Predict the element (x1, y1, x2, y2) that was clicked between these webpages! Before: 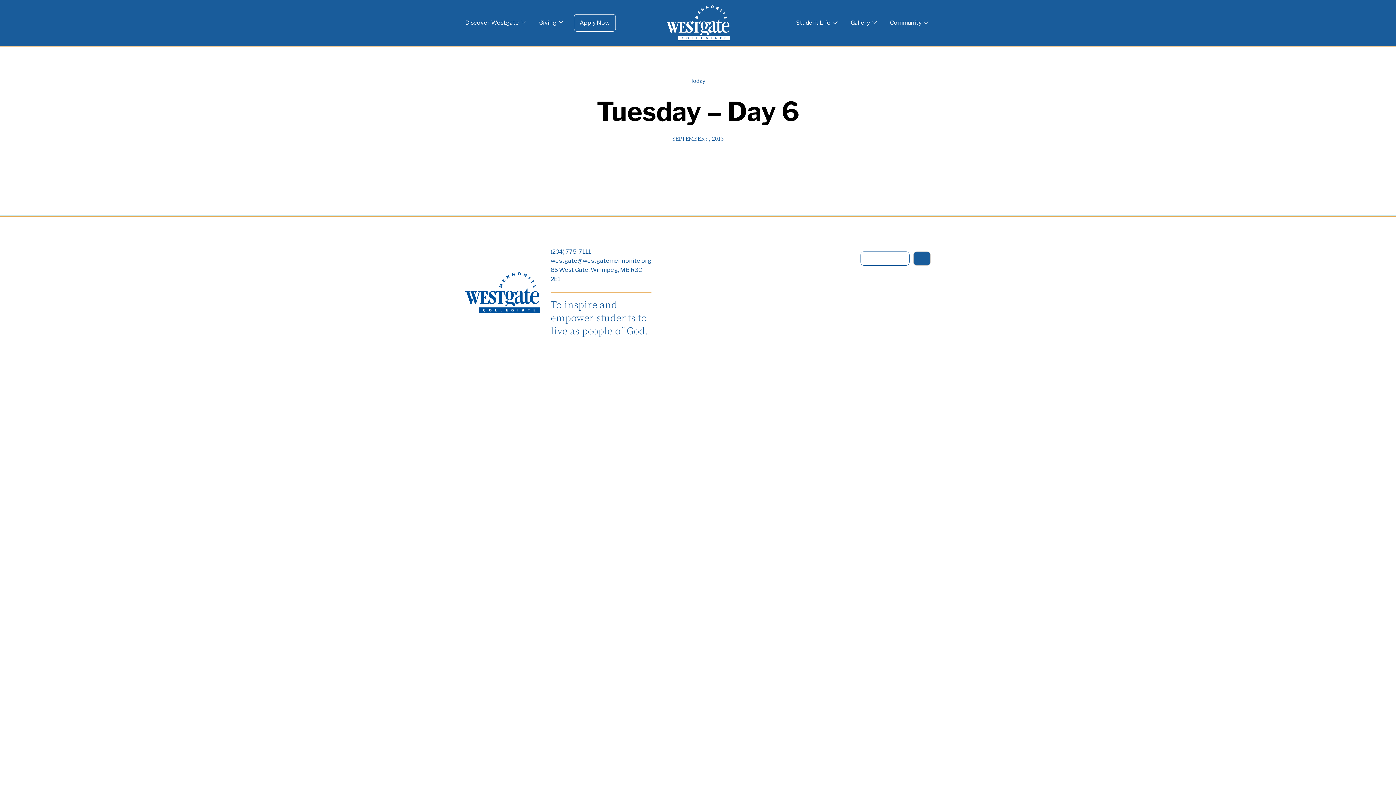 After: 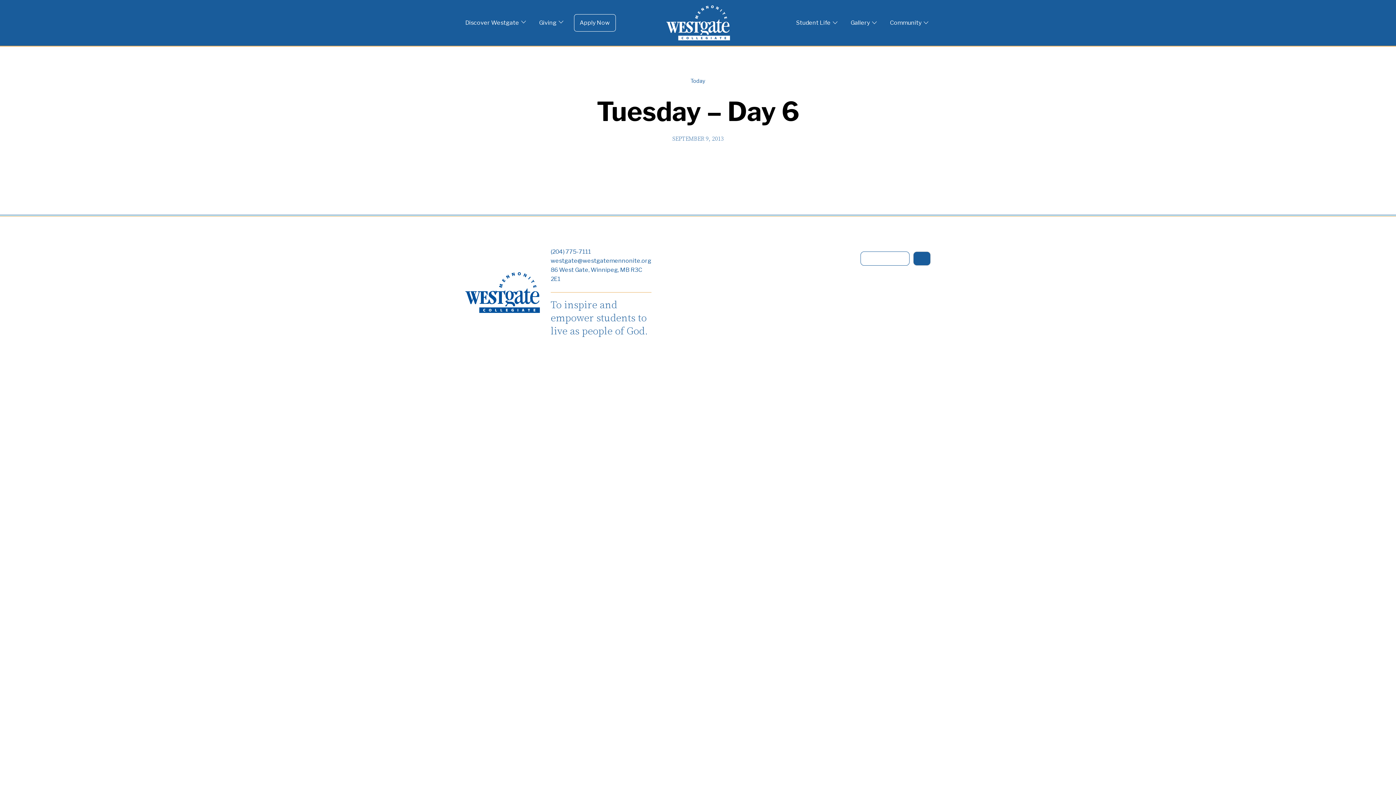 Action: bbox: (672, 135, 723, 142) label: SEPTEMBER 9, 2013